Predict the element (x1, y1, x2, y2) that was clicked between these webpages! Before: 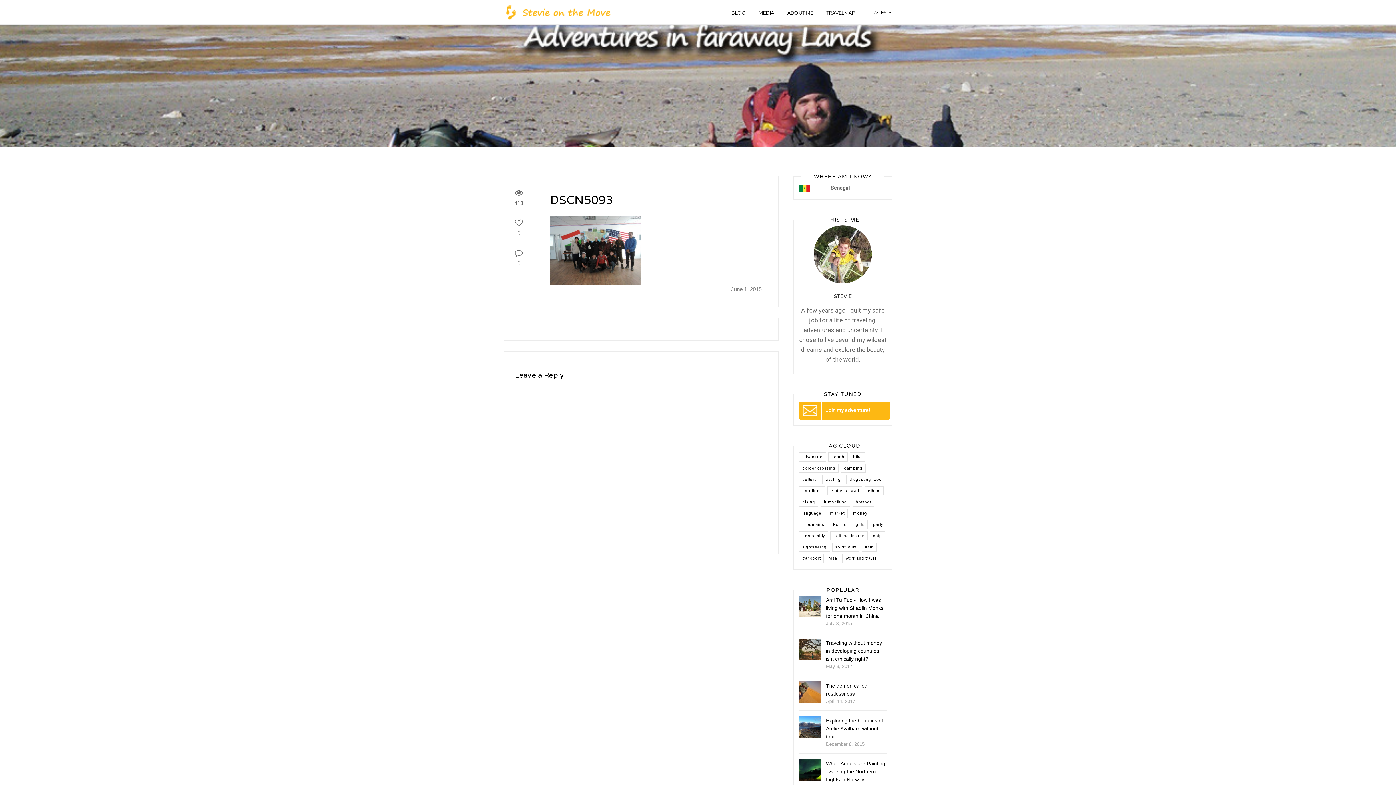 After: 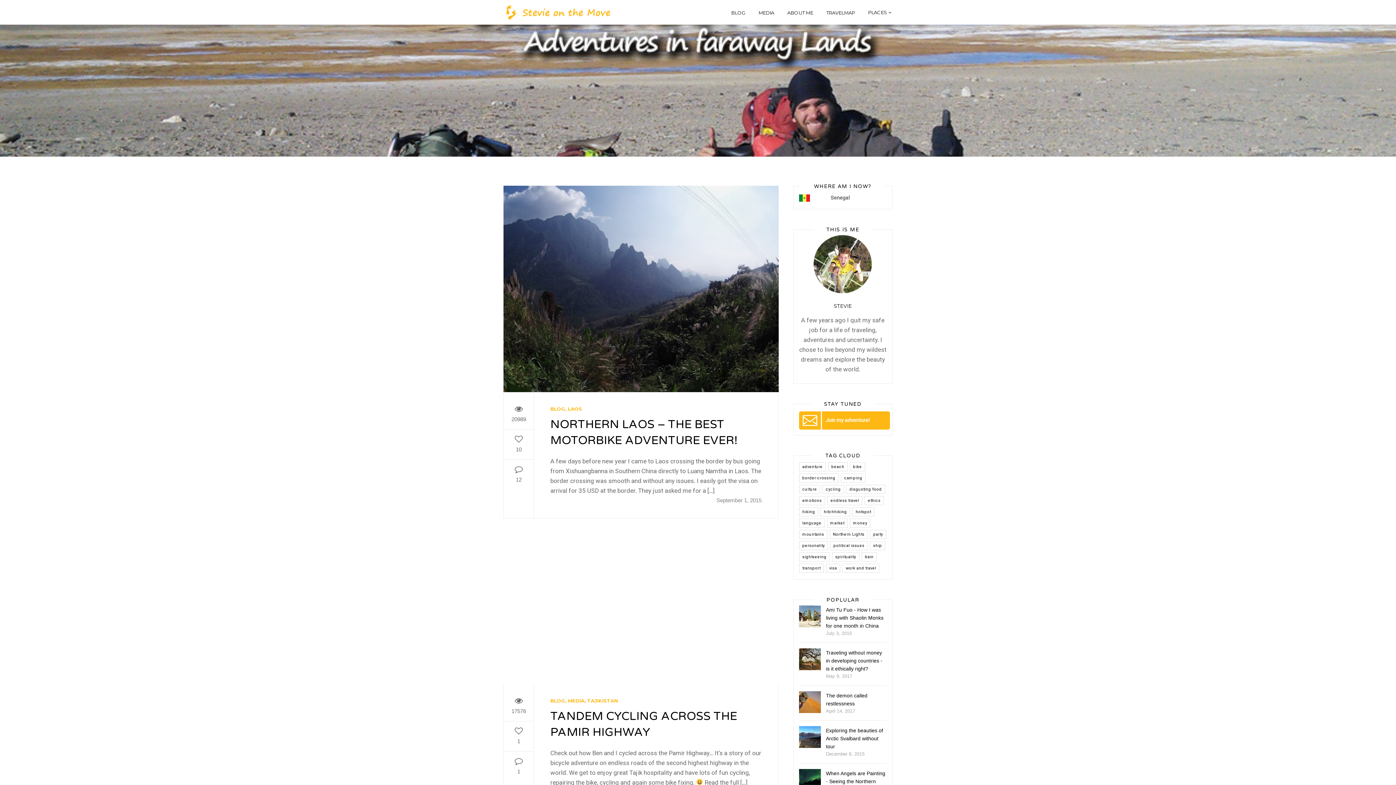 Action: bbox: (850, 452, 865, 461) label: bike (3 items)